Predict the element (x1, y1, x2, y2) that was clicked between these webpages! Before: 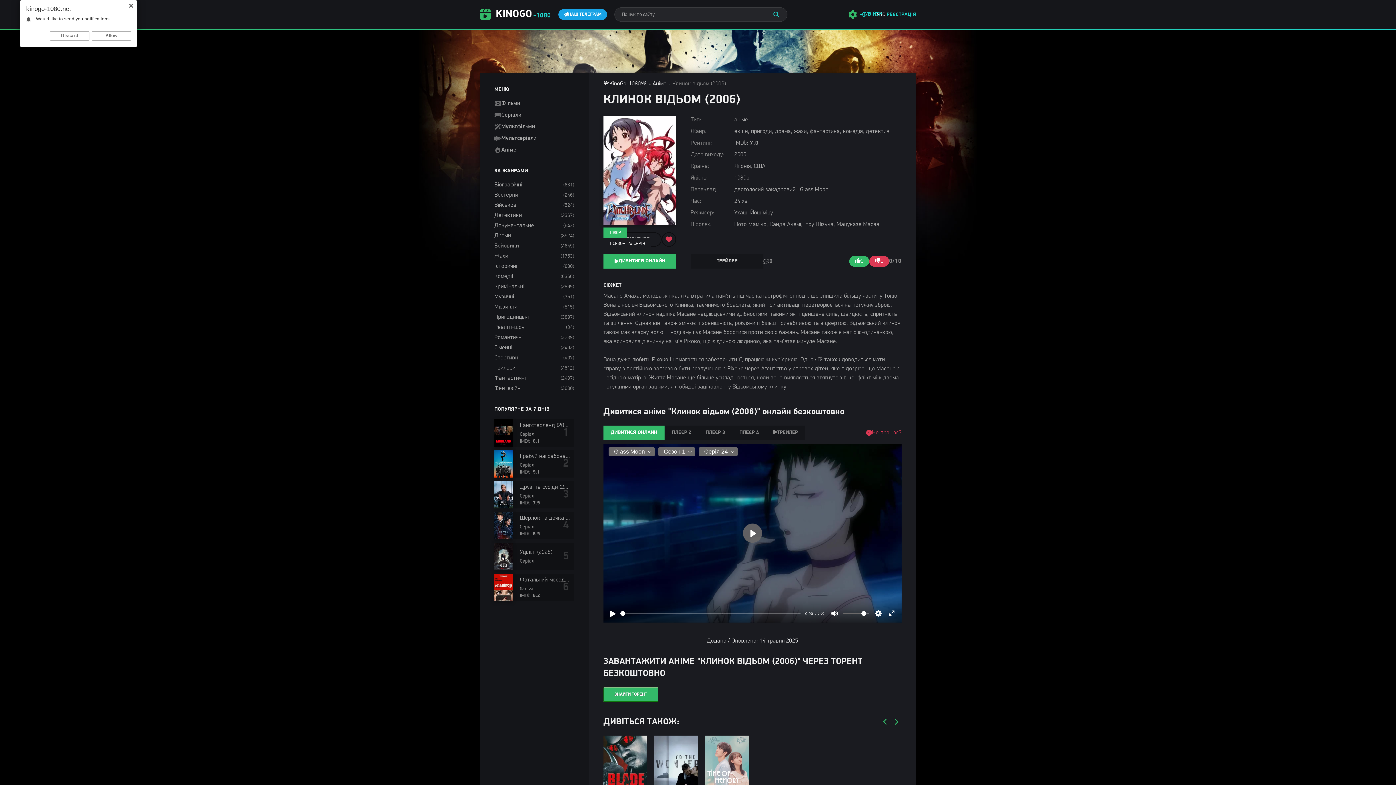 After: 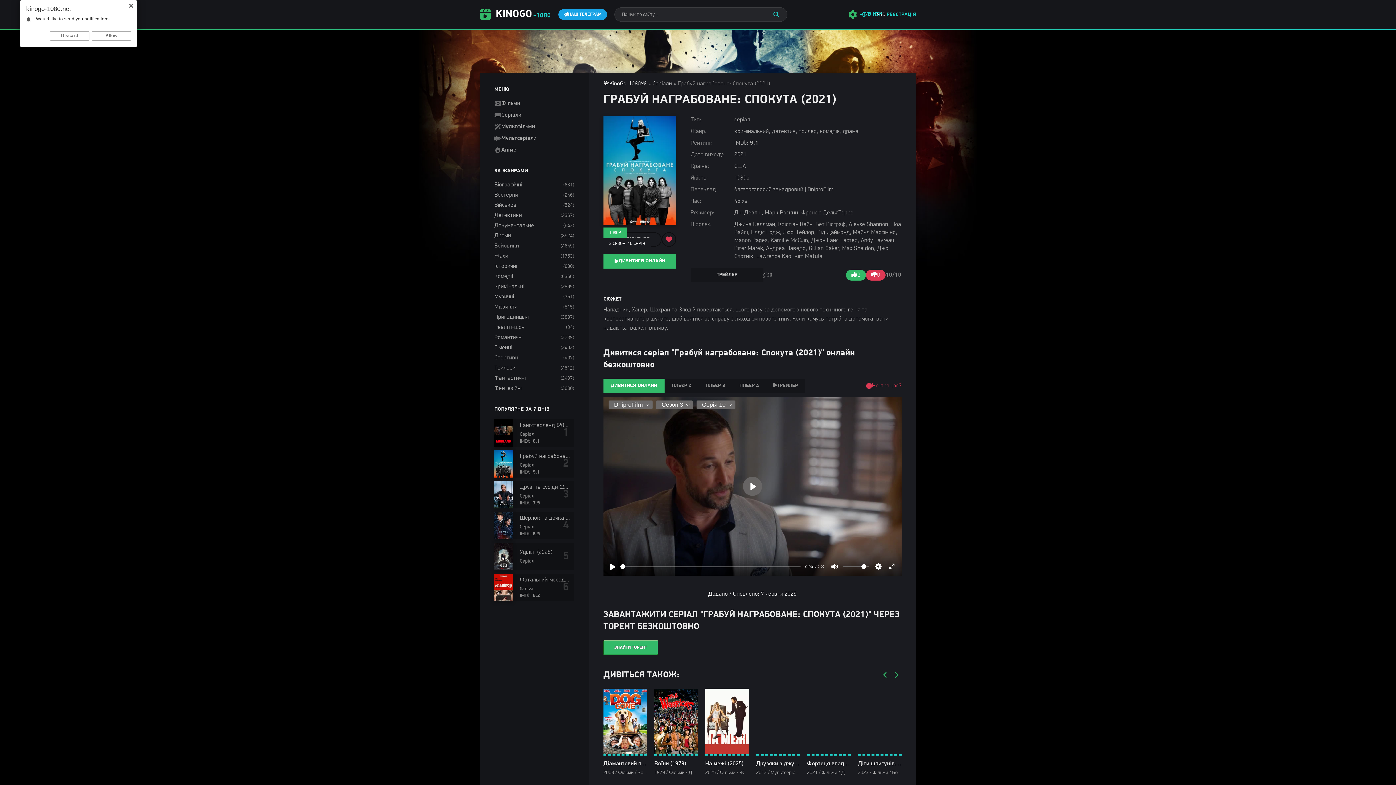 Action: bbox: (494, 450, 574, 477) label: Грабуй награбоване: Спокута (2021)
Серіал
IMDb: 9.1